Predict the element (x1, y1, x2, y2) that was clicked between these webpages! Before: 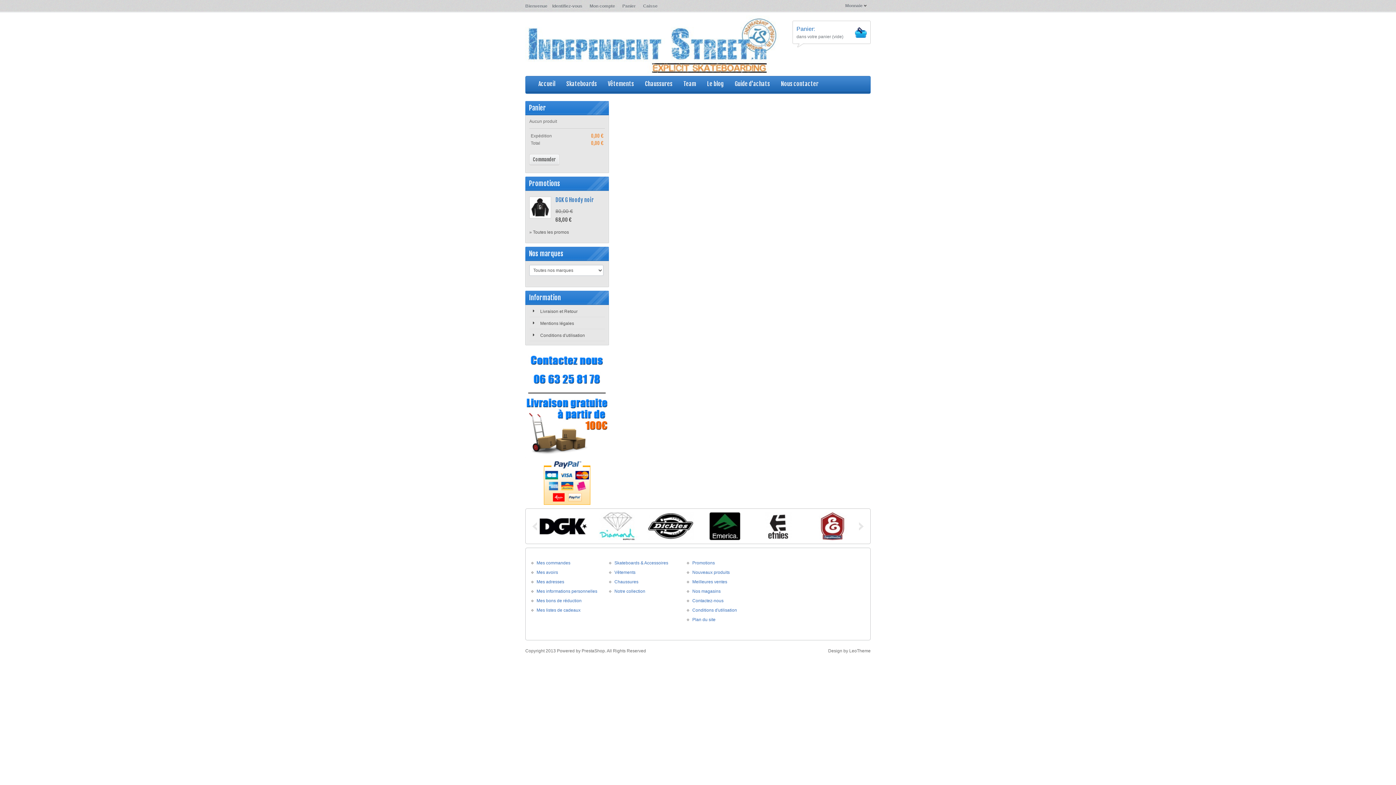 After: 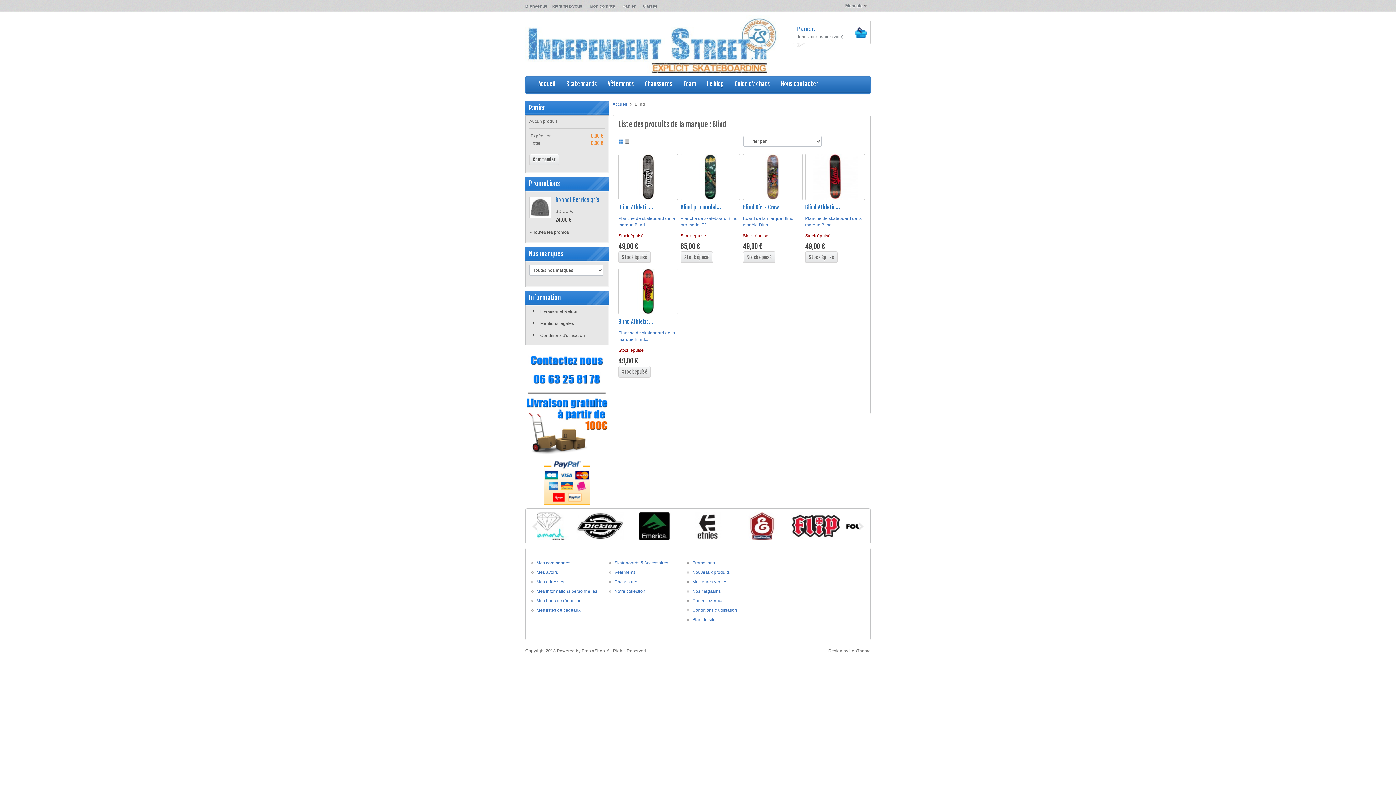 Action: bbox: (560, 509, 614, 544)